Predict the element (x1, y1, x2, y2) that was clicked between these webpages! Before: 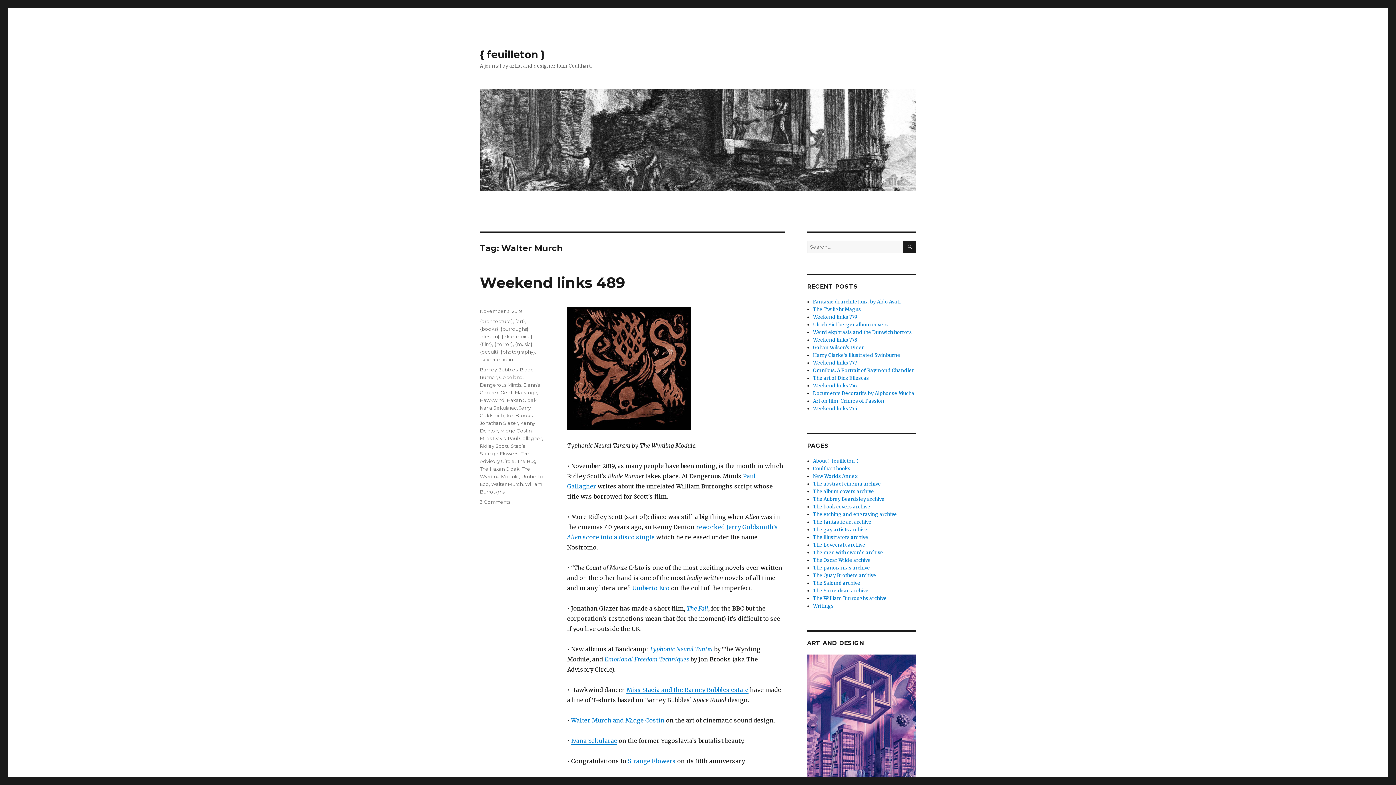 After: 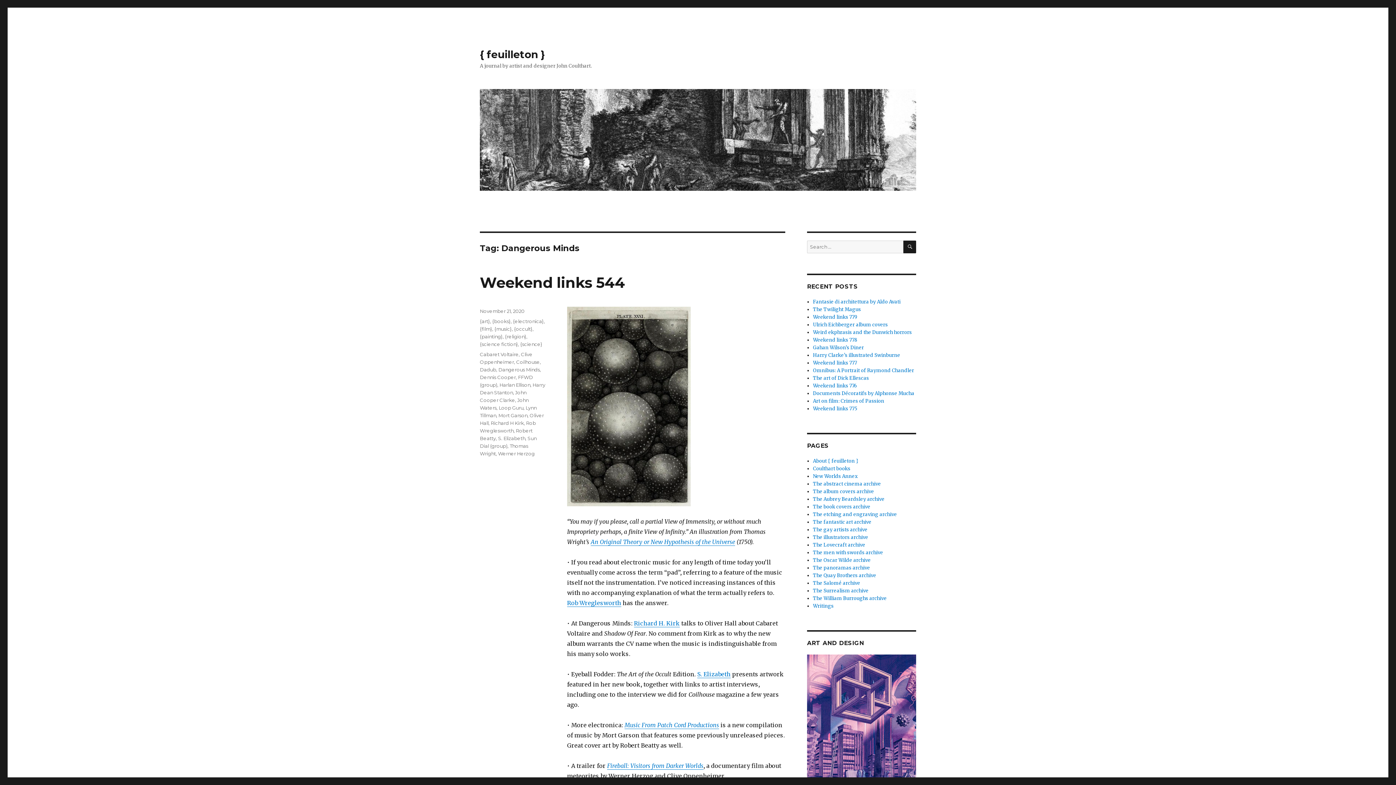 Action: label: Dangerous Minds bbox: (480, 382, 521, 388)